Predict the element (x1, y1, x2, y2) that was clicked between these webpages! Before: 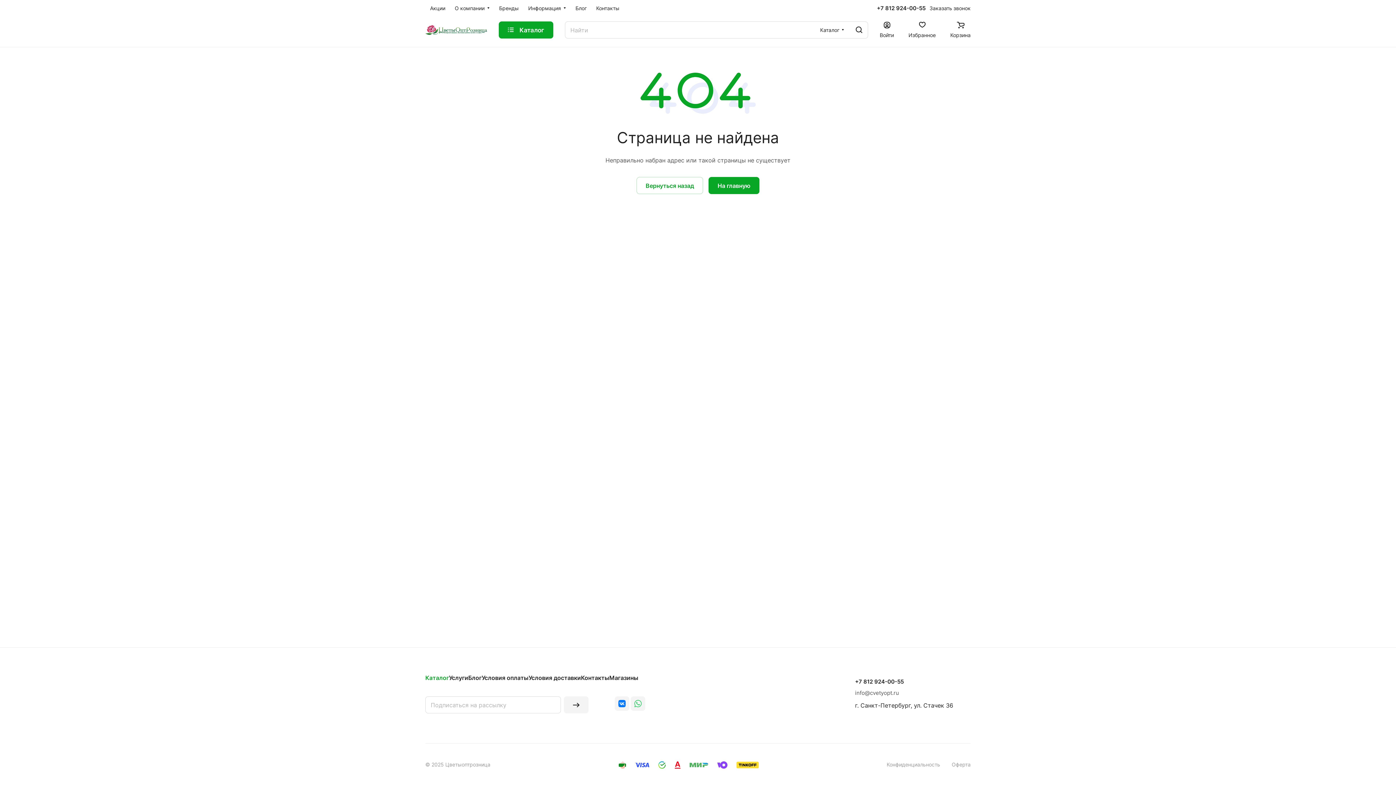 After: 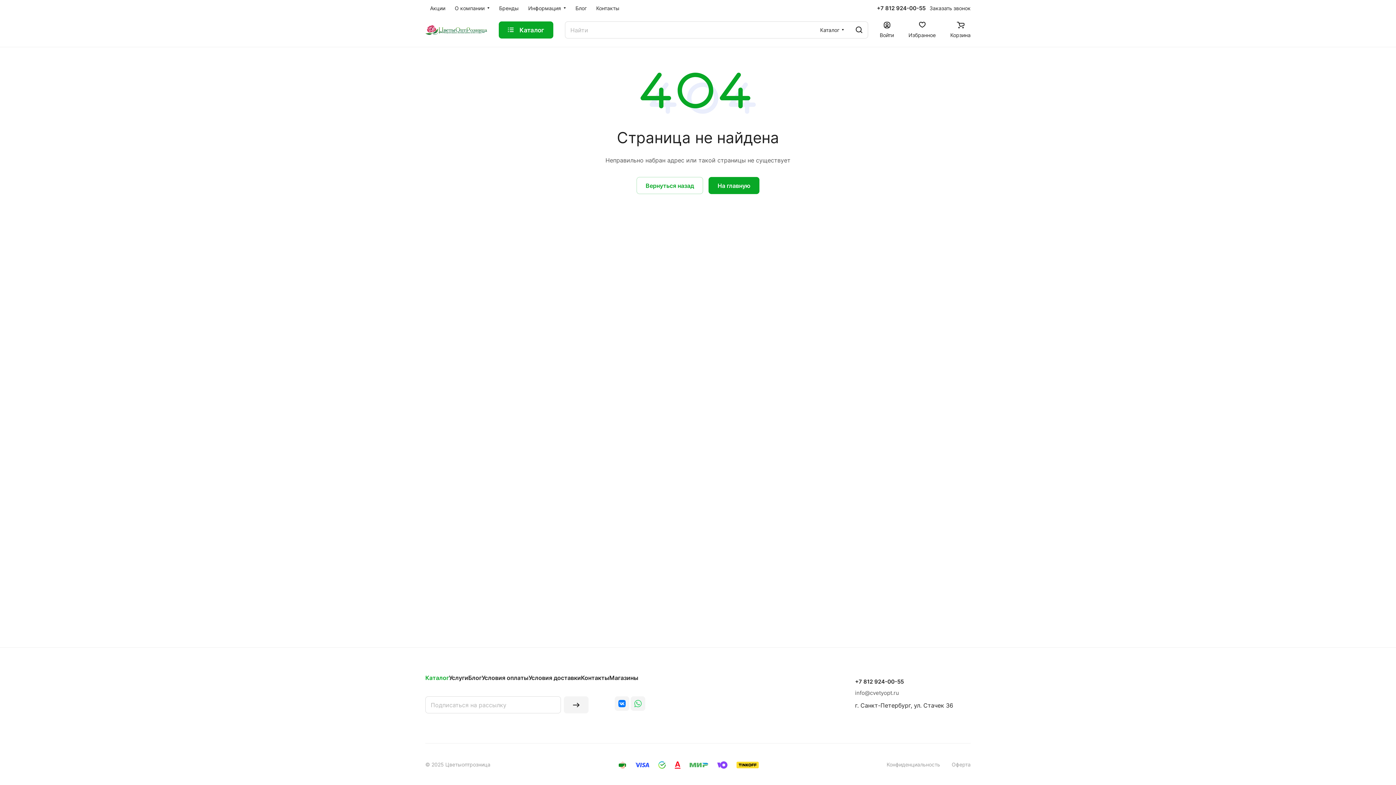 Action: bbox: (855, 678, 904, 685) label: +7 812 924-00-55